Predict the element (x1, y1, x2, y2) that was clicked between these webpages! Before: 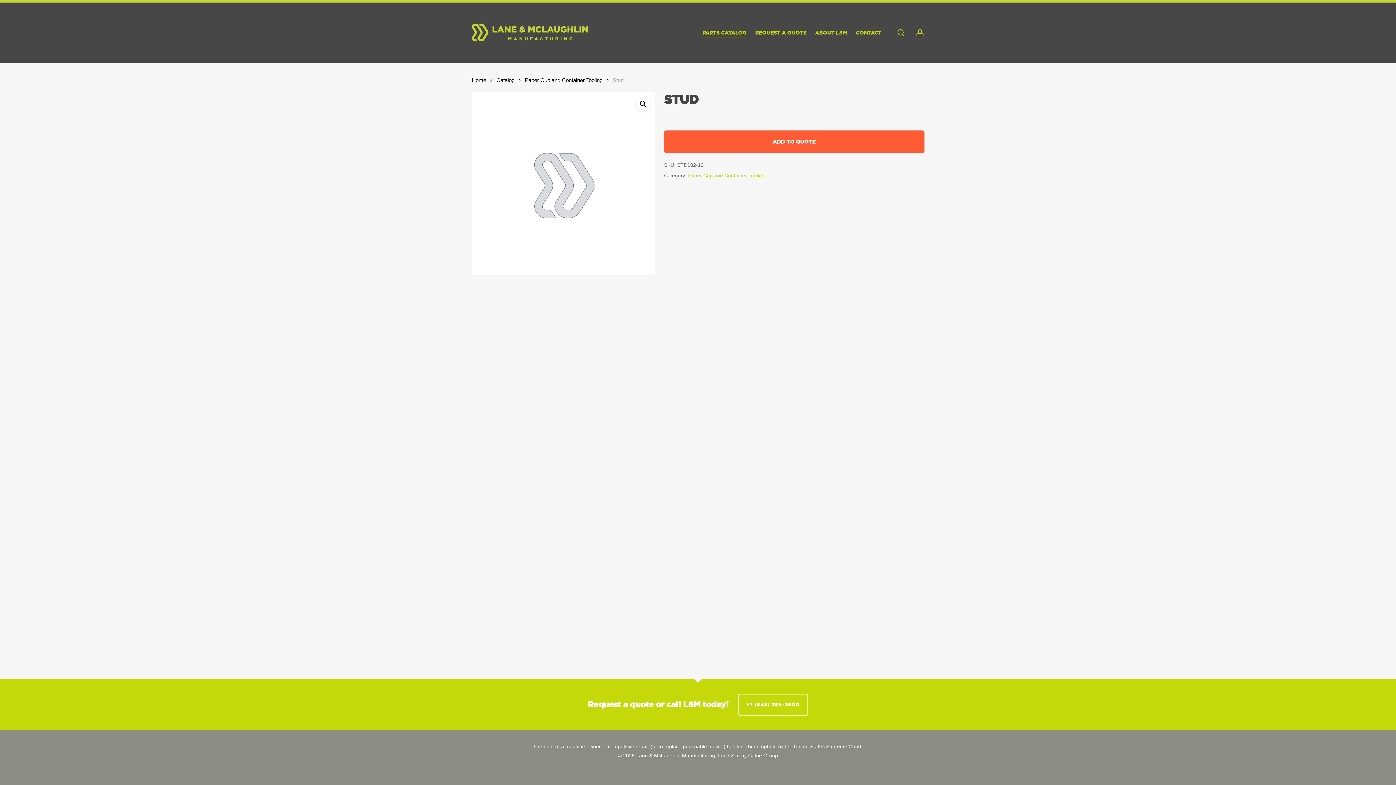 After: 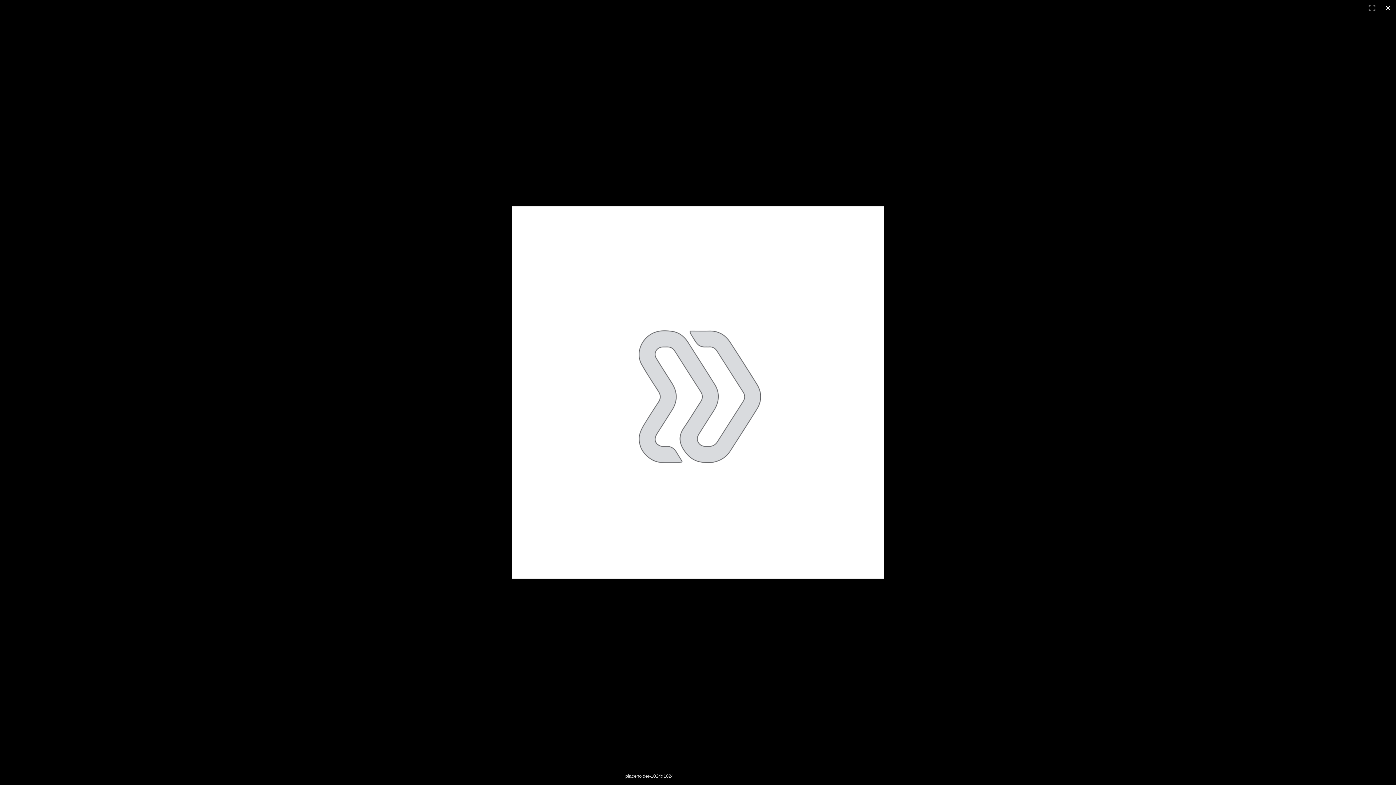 Action: bbox: (636, 97, 649, 110) label: View full-screen image gallery